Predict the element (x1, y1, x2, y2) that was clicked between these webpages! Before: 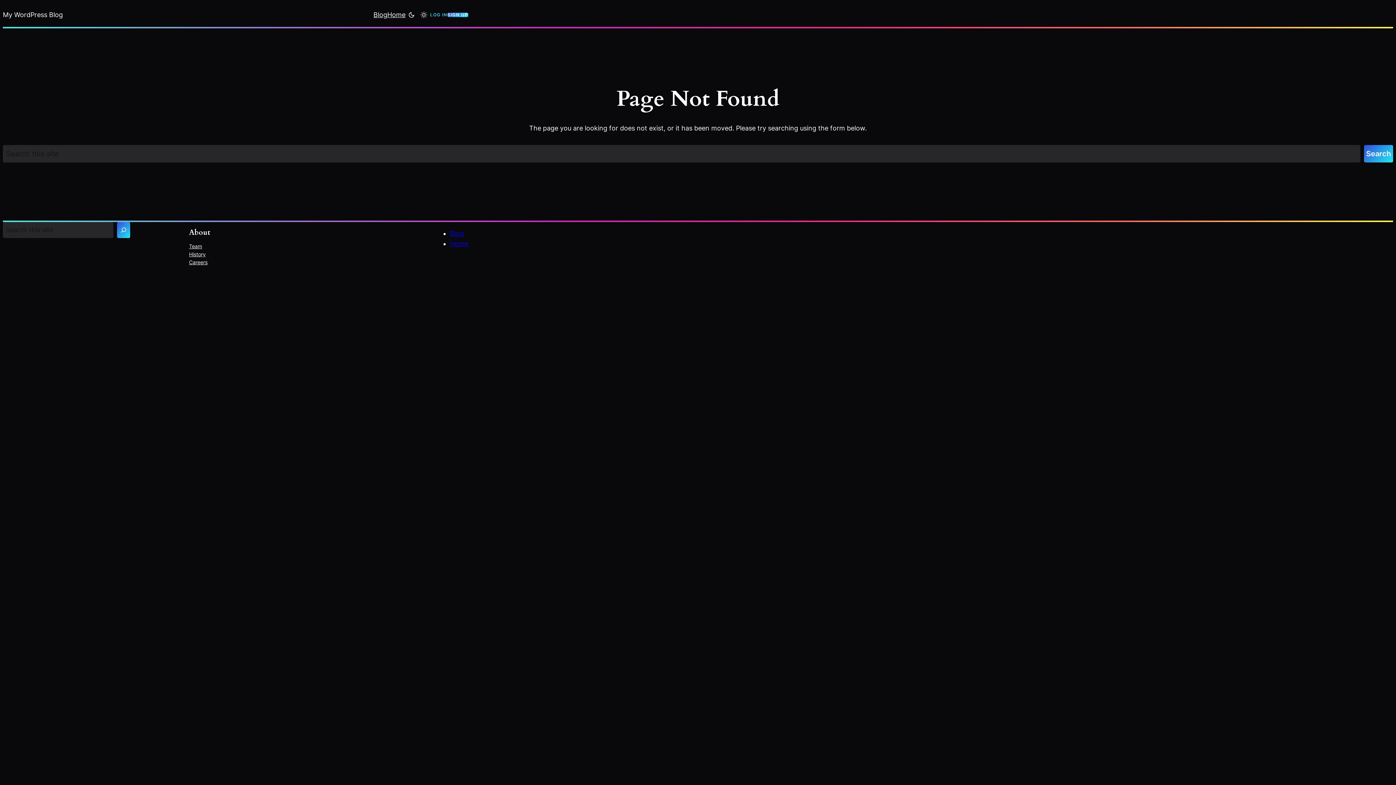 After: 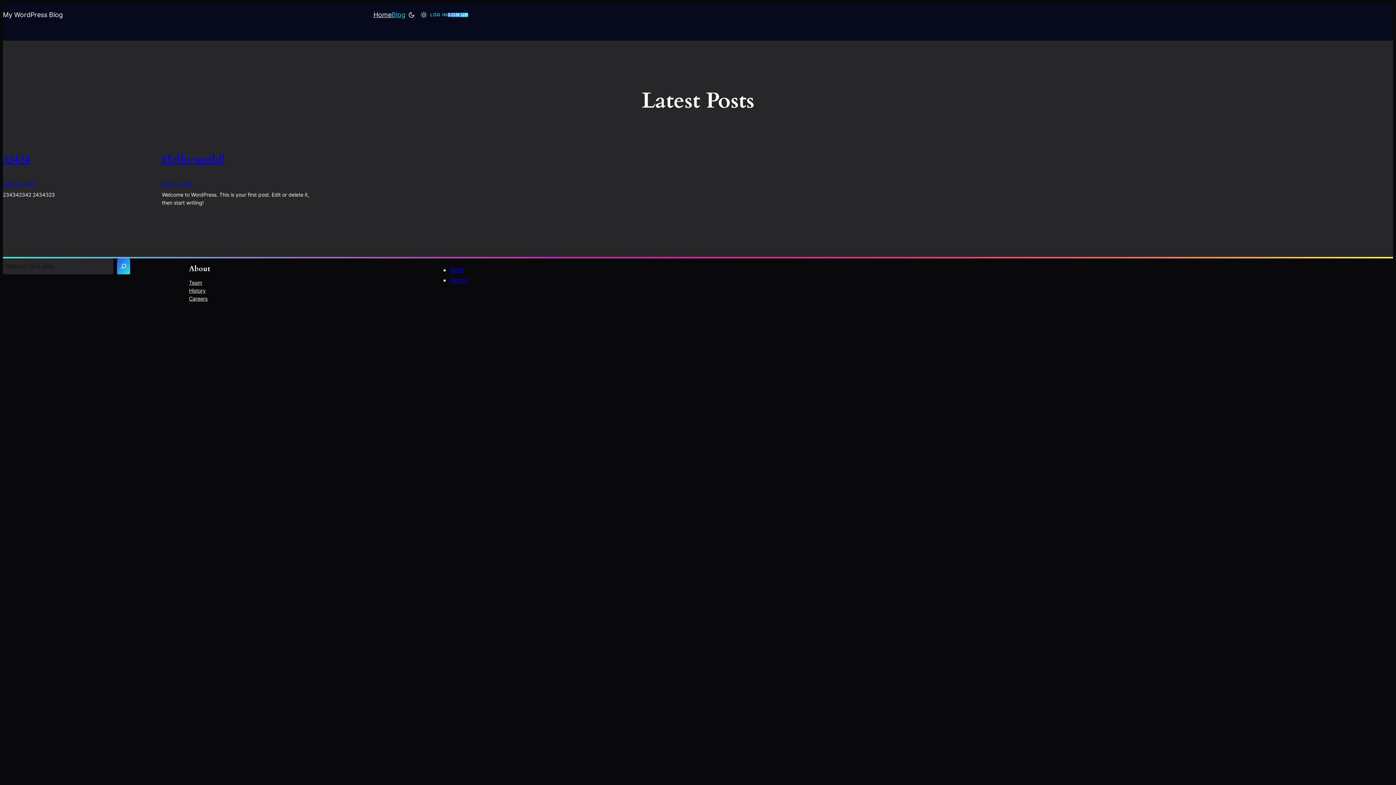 Action: label: Blog bbox: (450, 229, 464, 237)